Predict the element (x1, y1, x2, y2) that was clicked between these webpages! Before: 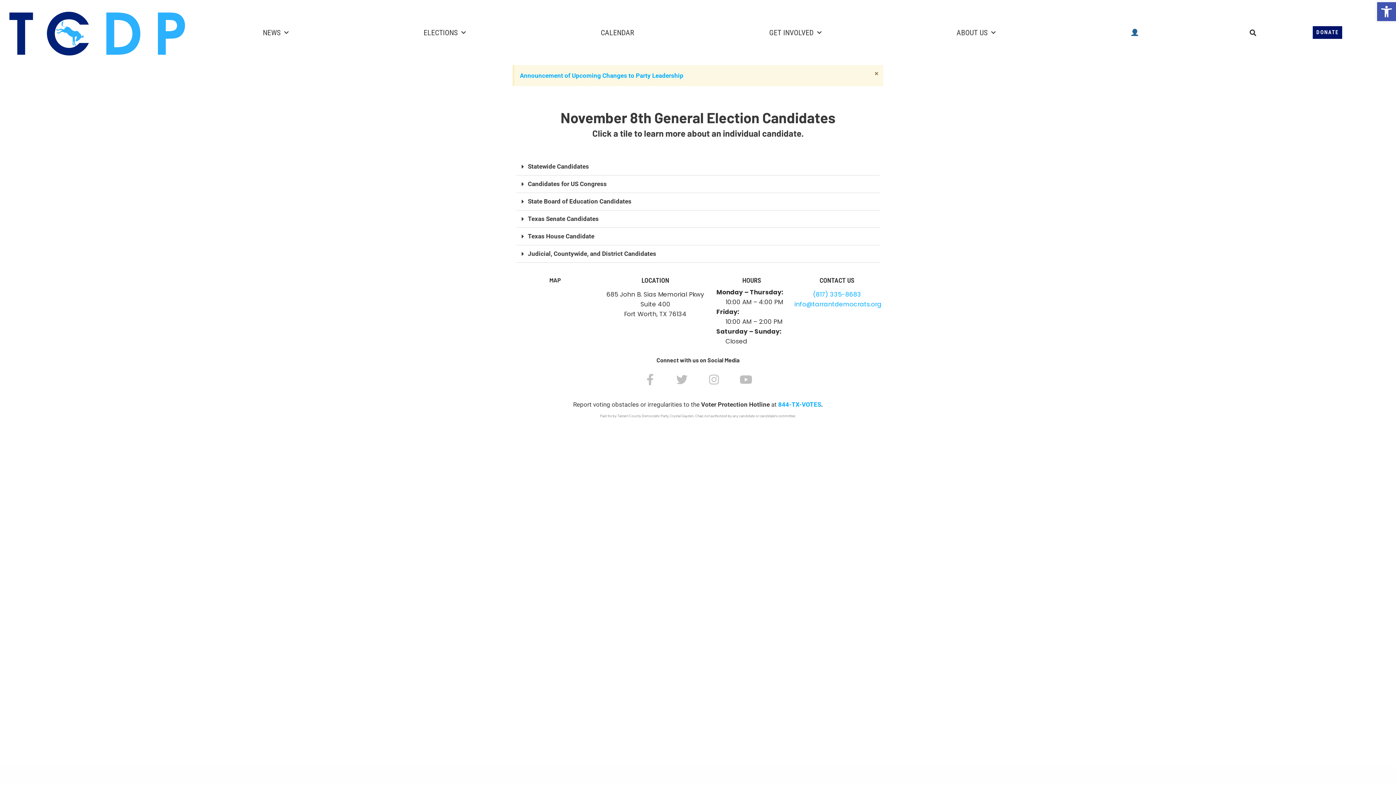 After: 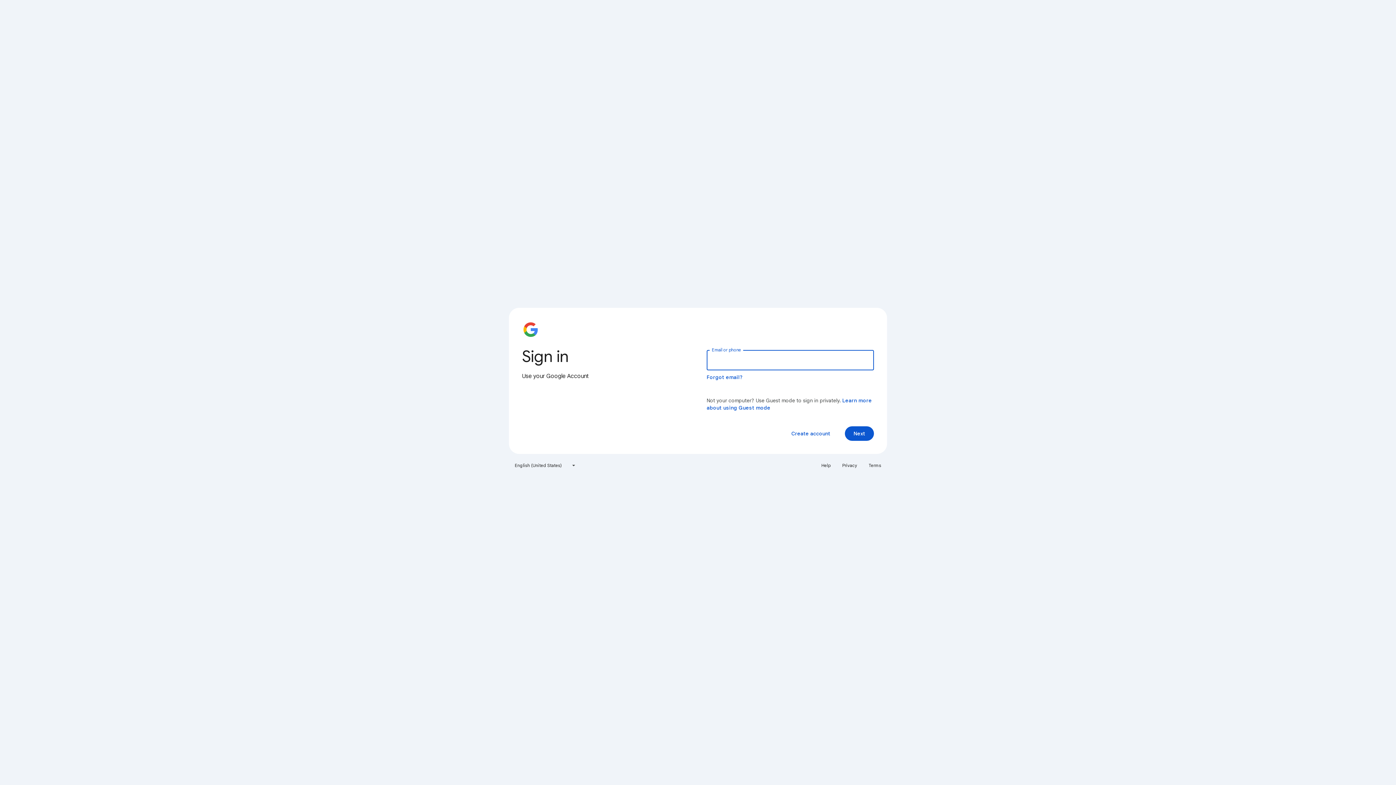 Action: bbox: (1063, 24, 1206, 41)